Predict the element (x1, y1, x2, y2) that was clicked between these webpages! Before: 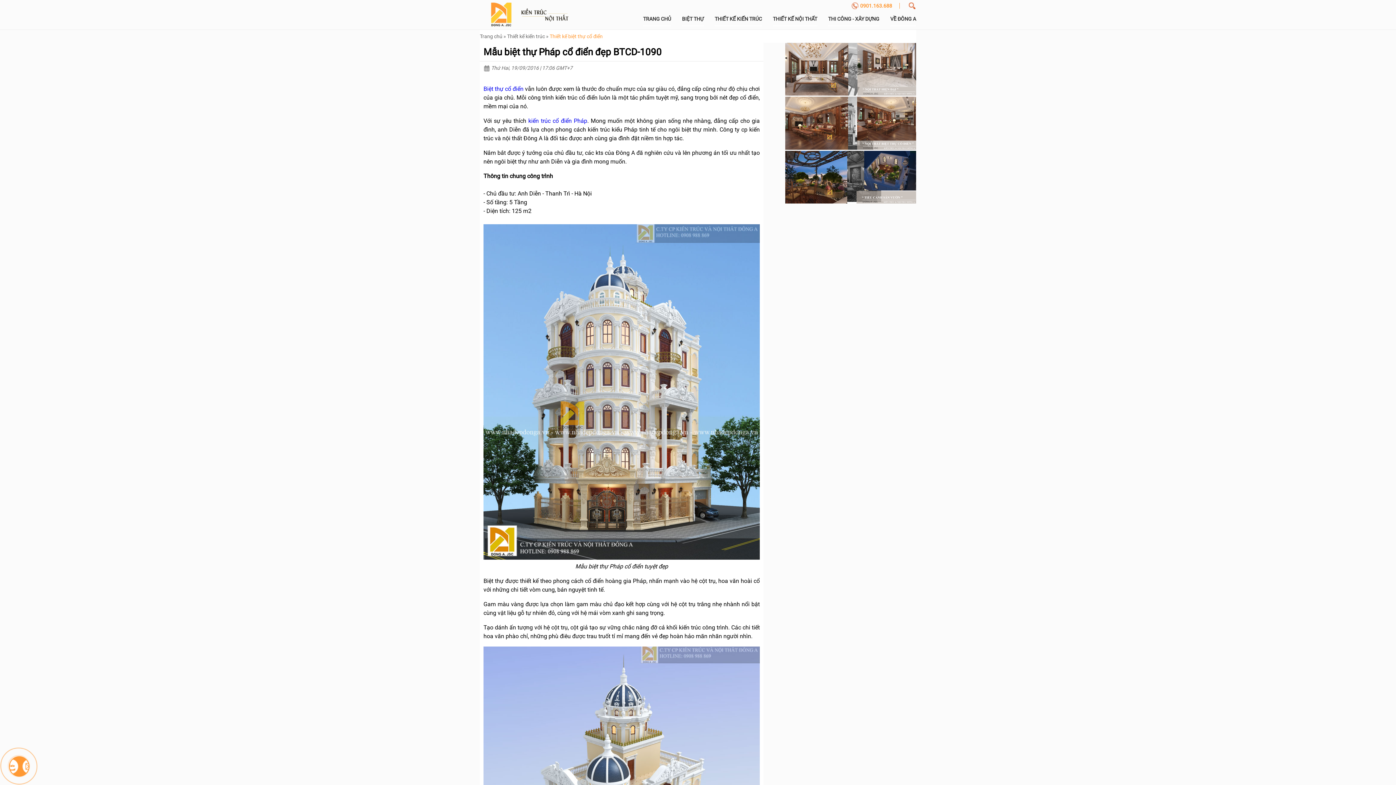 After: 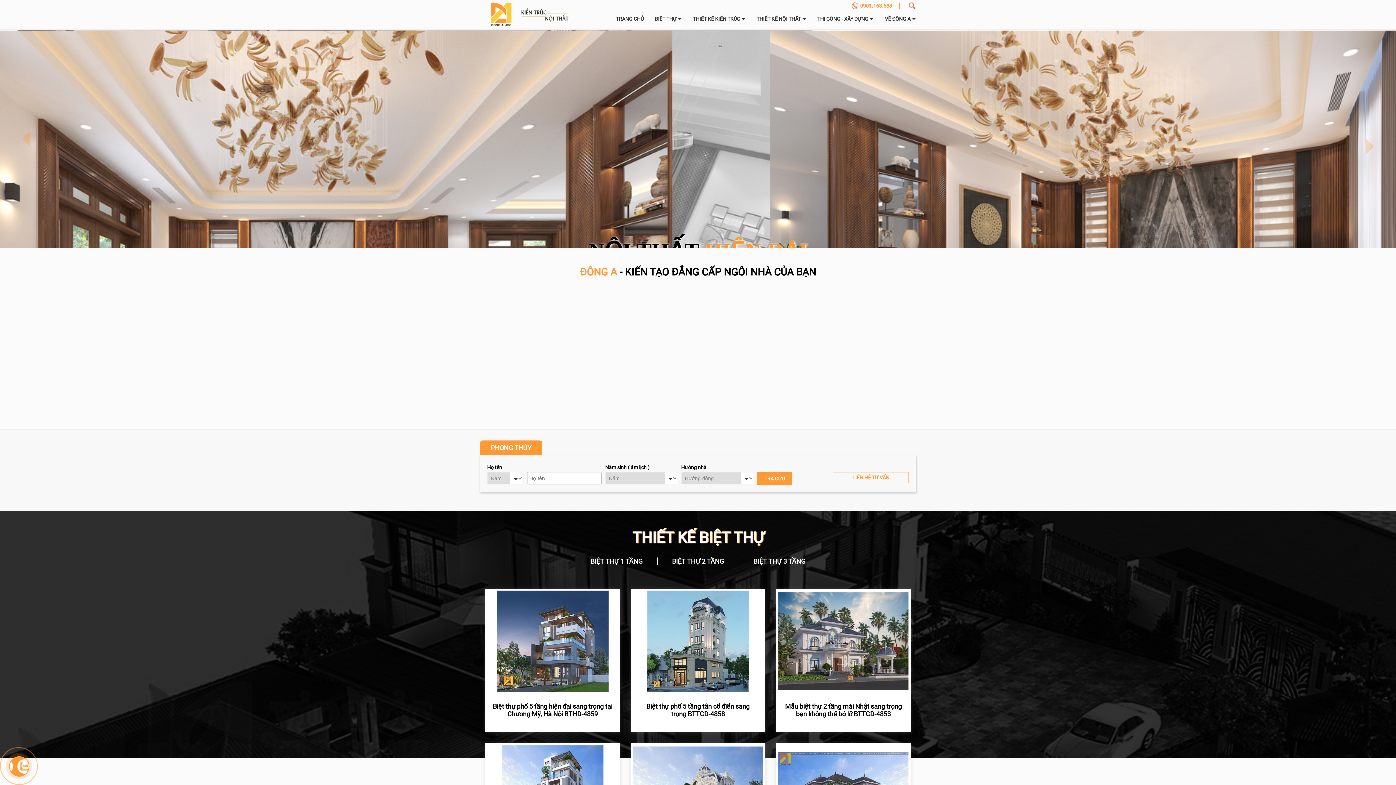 Action: label: Trang chủ bbox: (480, 33, 502, 39)